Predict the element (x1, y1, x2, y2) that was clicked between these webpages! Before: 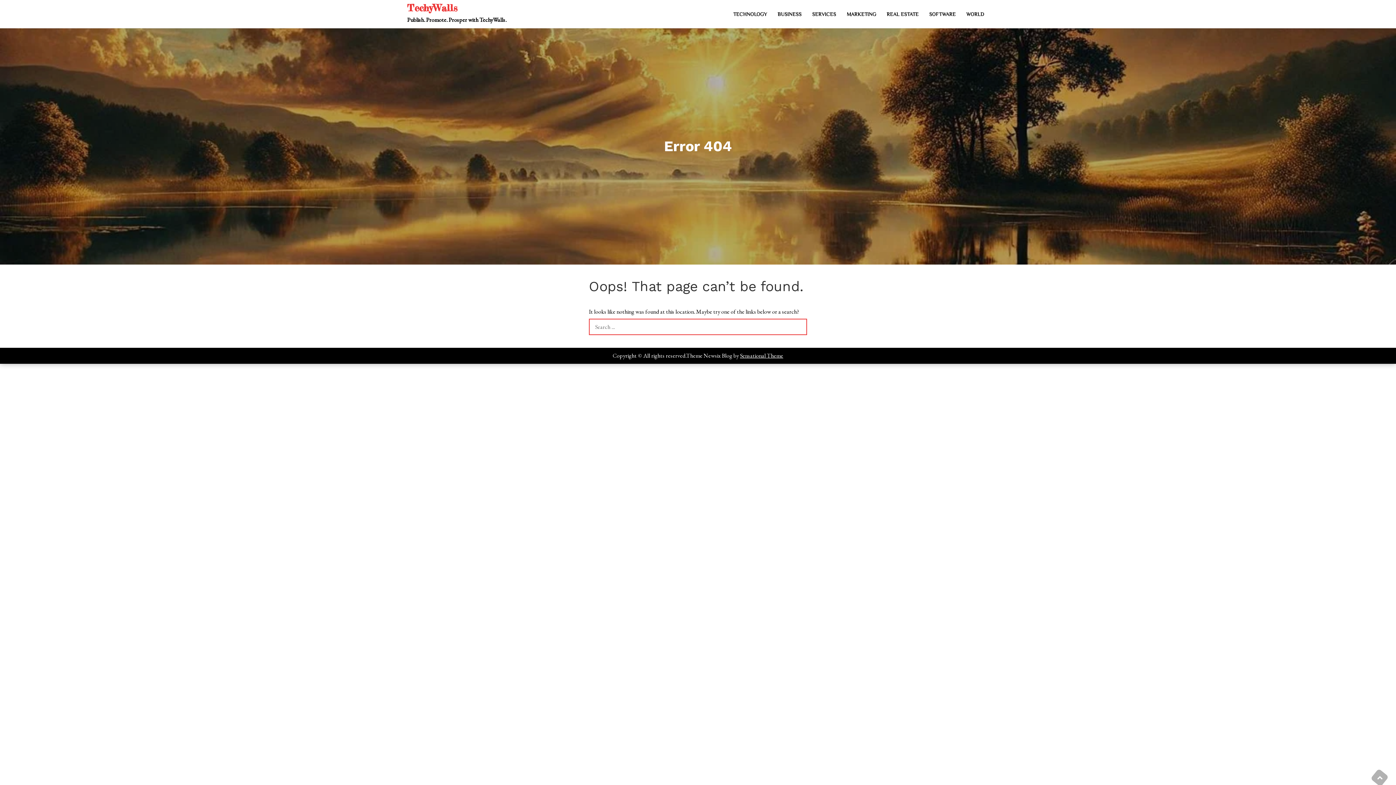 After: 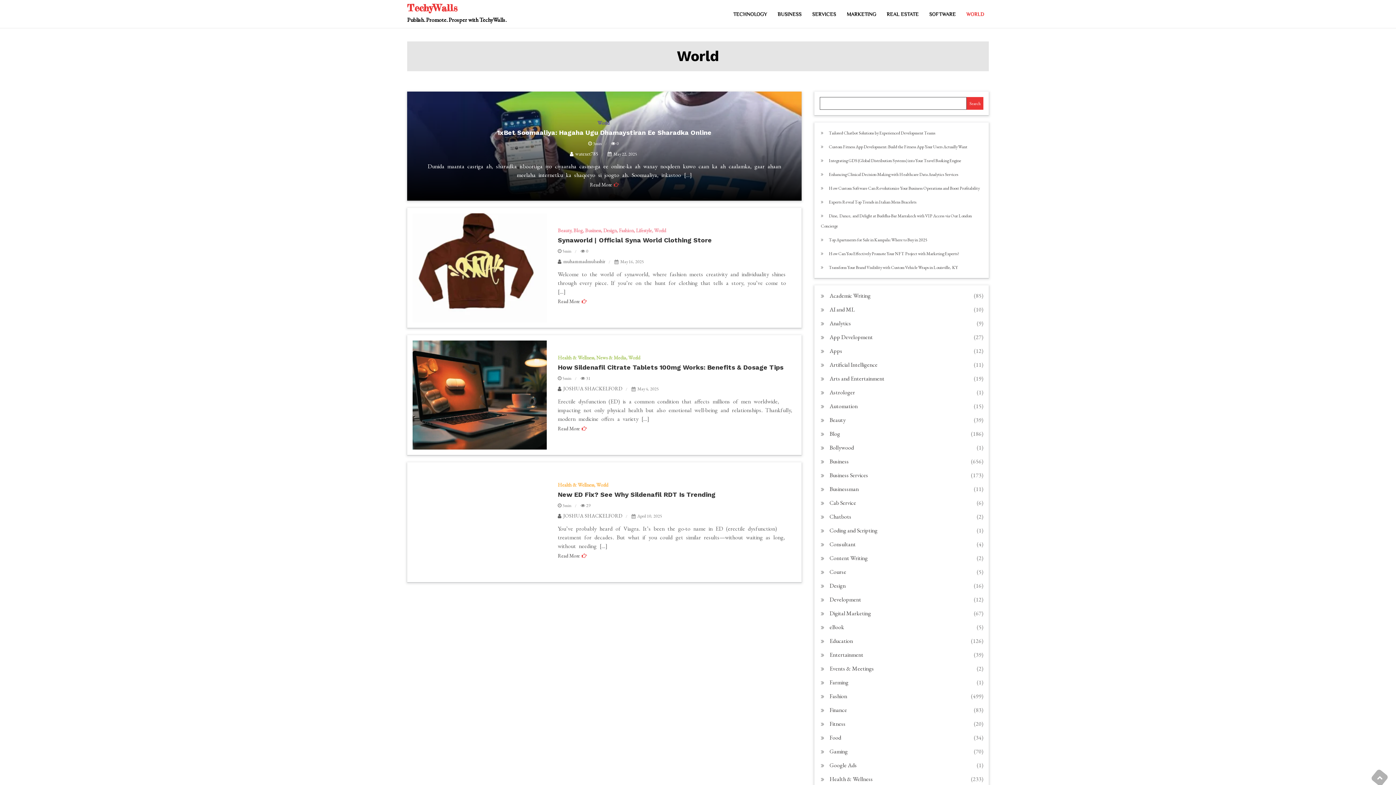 Action: bbox: (961, 8, 989, 19) label: WORLD